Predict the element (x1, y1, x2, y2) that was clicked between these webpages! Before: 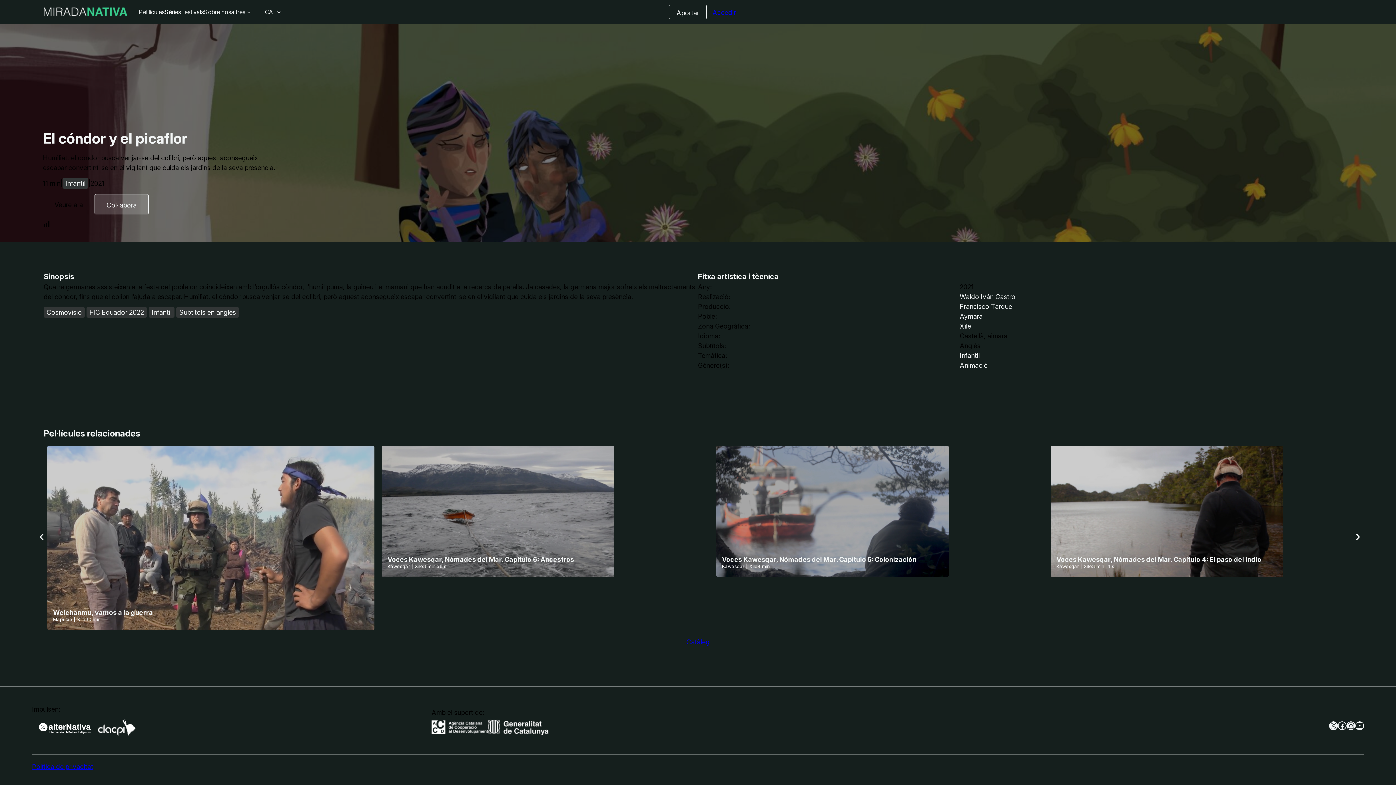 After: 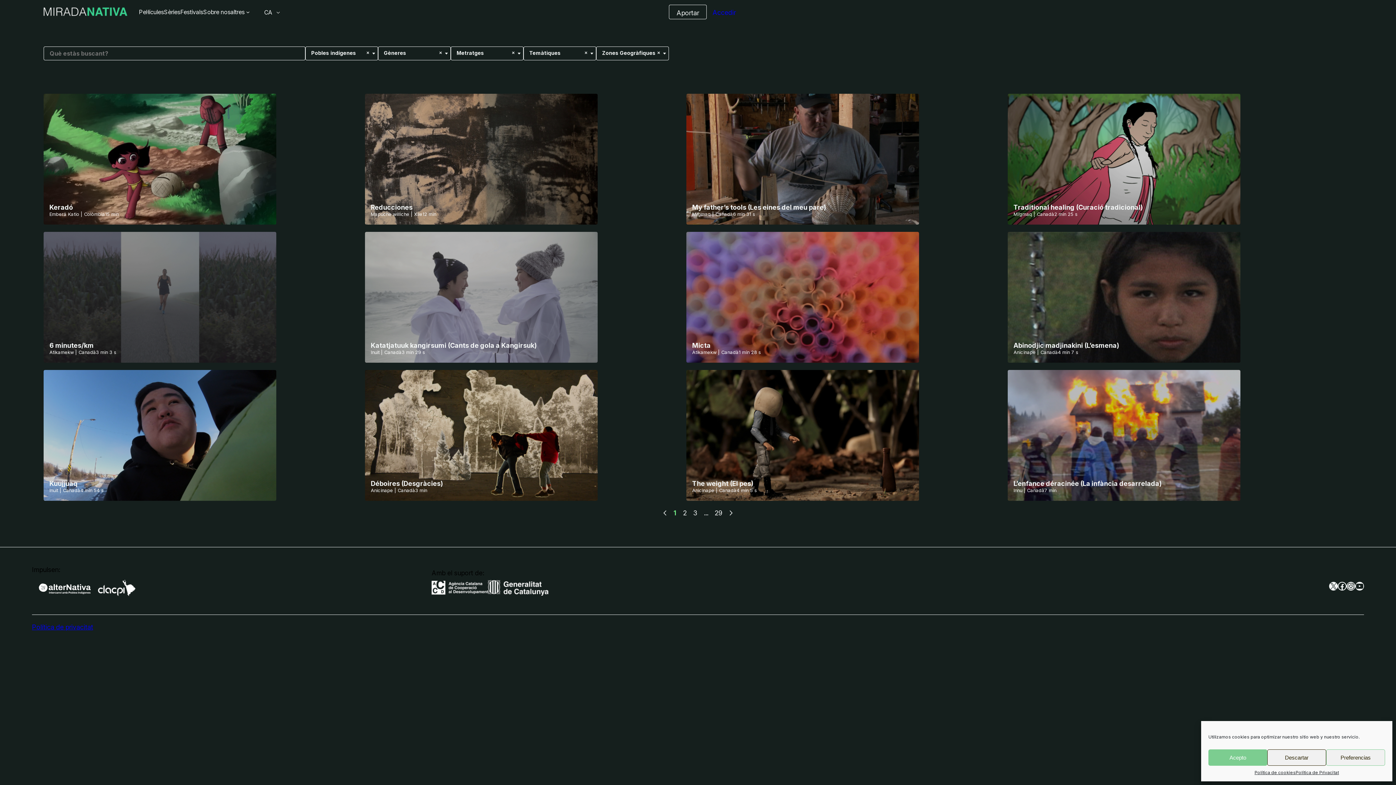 Action: bbox: (138, 7, 164, 16) label: Pel·lícules